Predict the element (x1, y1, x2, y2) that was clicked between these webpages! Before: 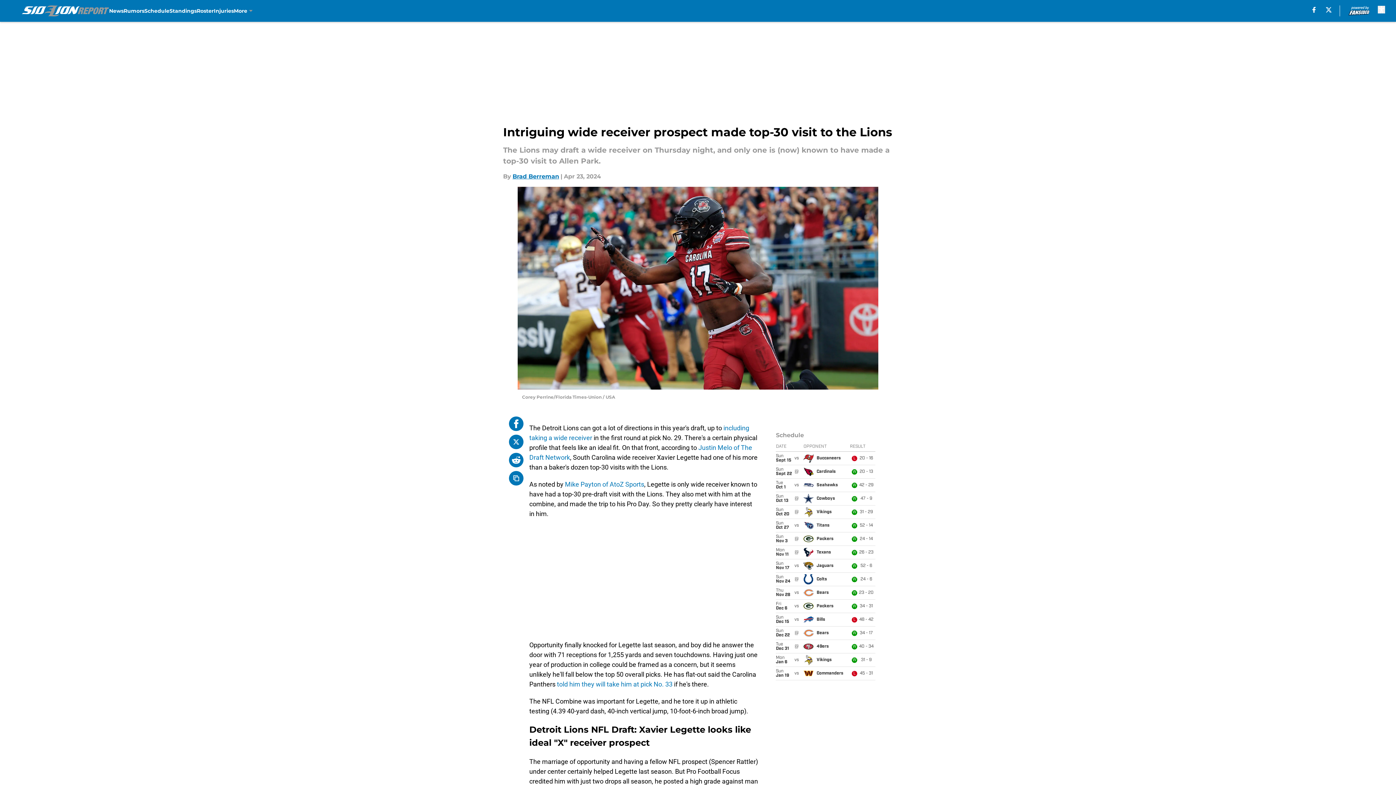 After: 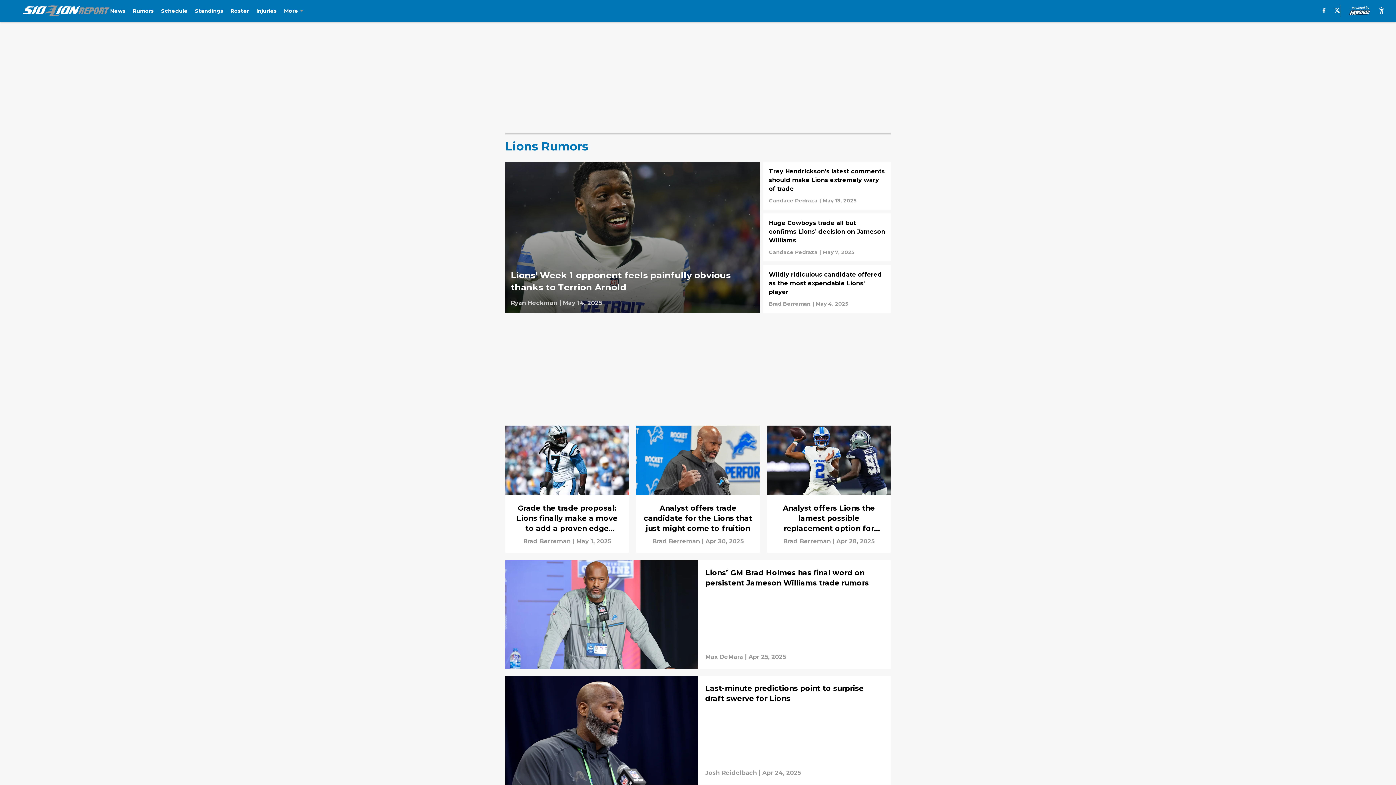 Action: bbox: (123, 0, 144, 21) label: Rumors